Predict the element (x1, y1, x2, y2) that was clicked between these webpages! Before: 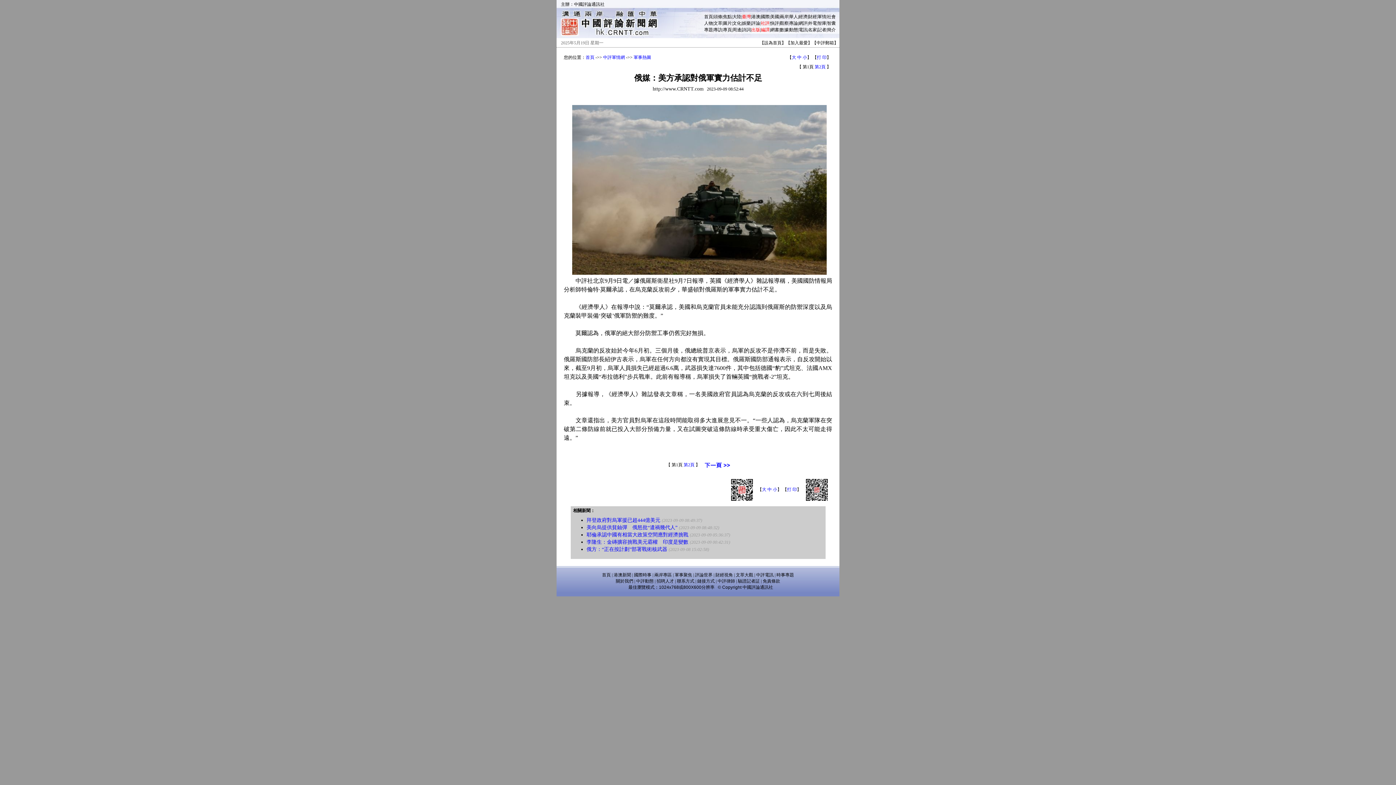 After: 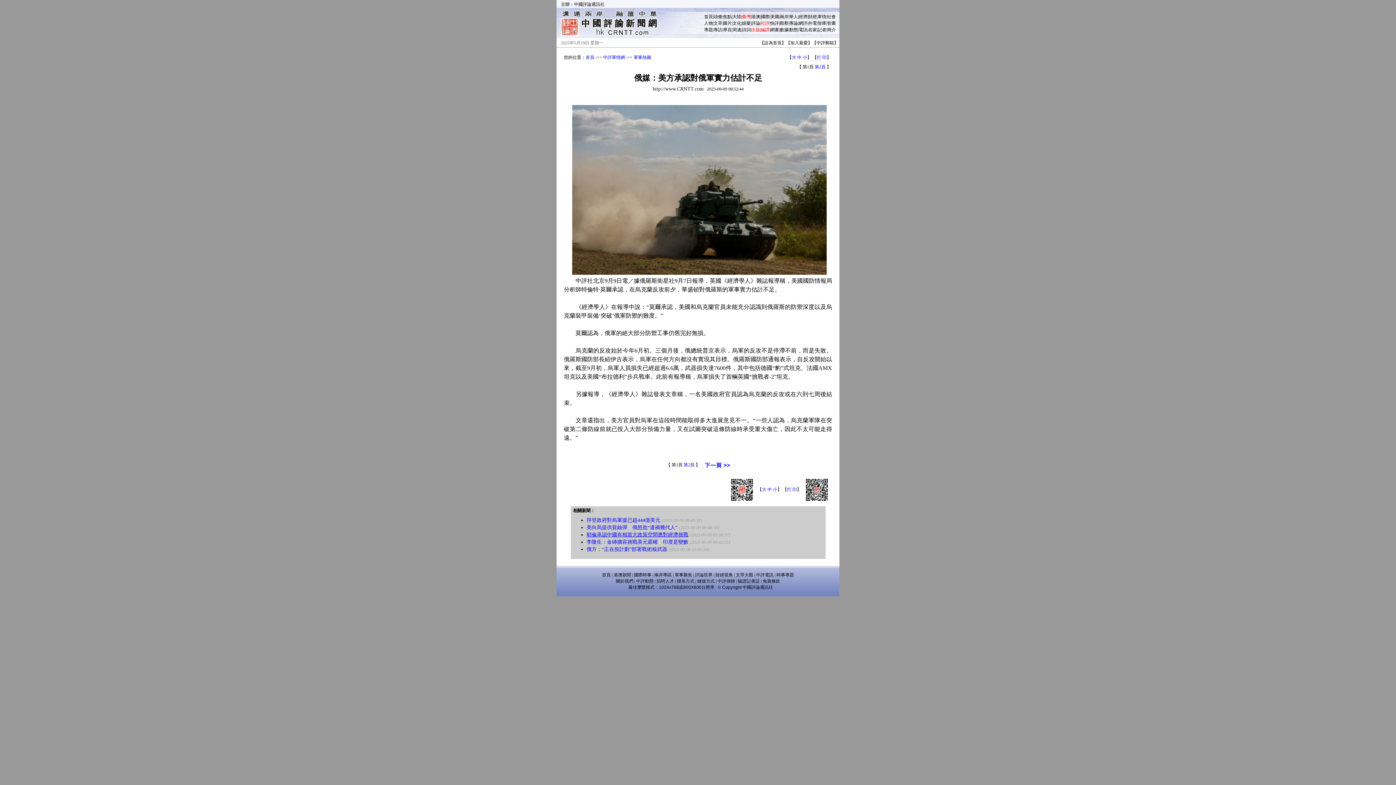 Action: label: 耶倫承認中國有相當大政策空間應對經濟挑戰 bbox: (586, 532, 688, 537)